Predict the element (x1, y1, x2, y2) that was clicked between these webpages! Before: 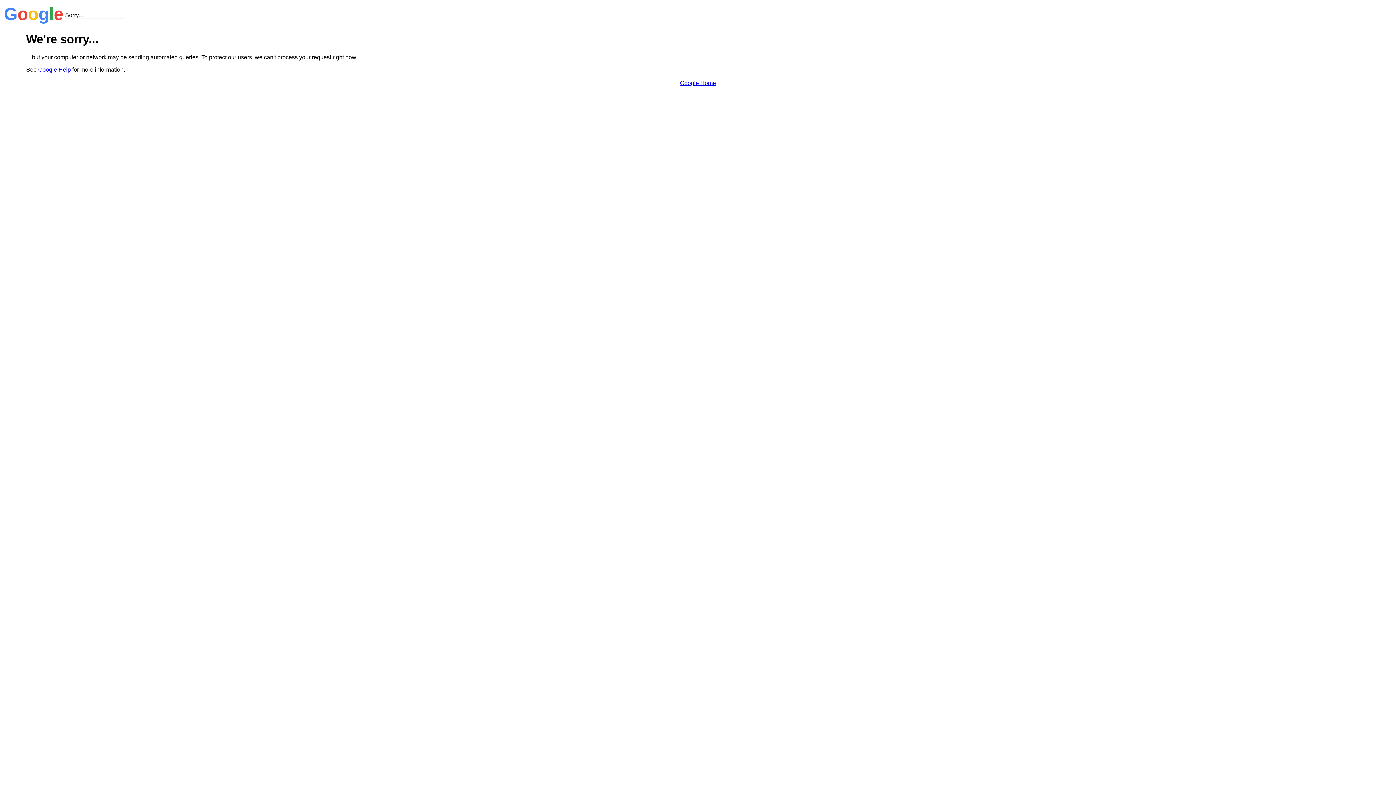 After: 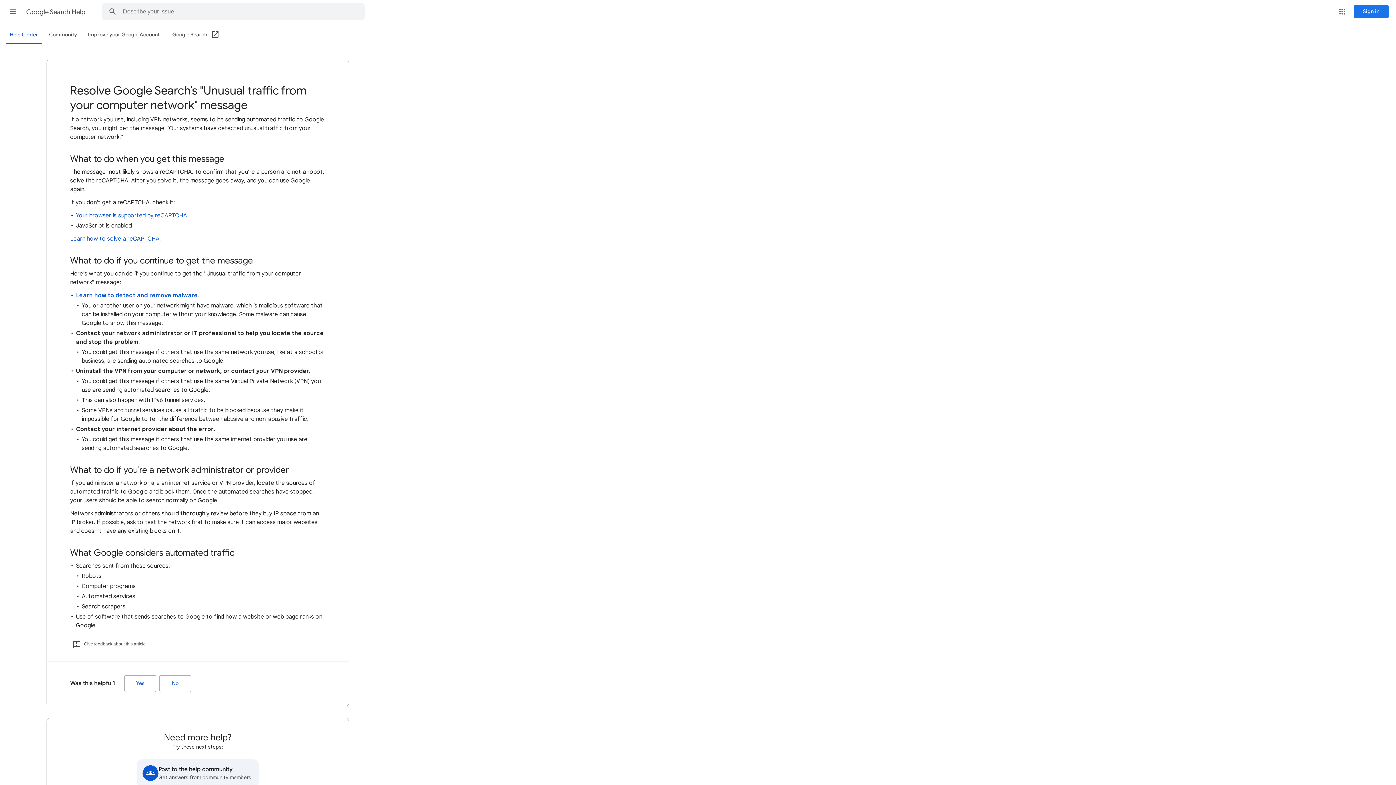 Action: label: Google Help bbox: (38, 66, 70, 72)